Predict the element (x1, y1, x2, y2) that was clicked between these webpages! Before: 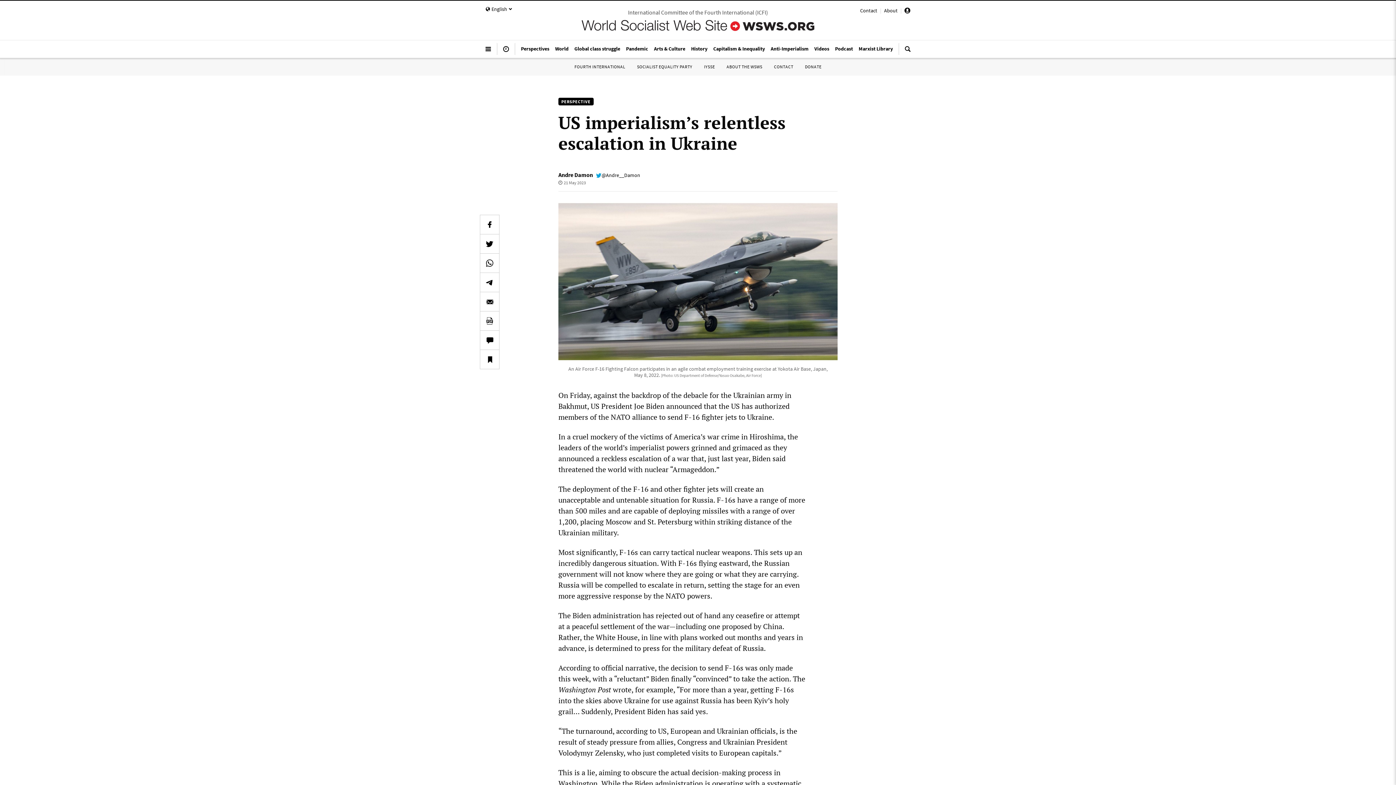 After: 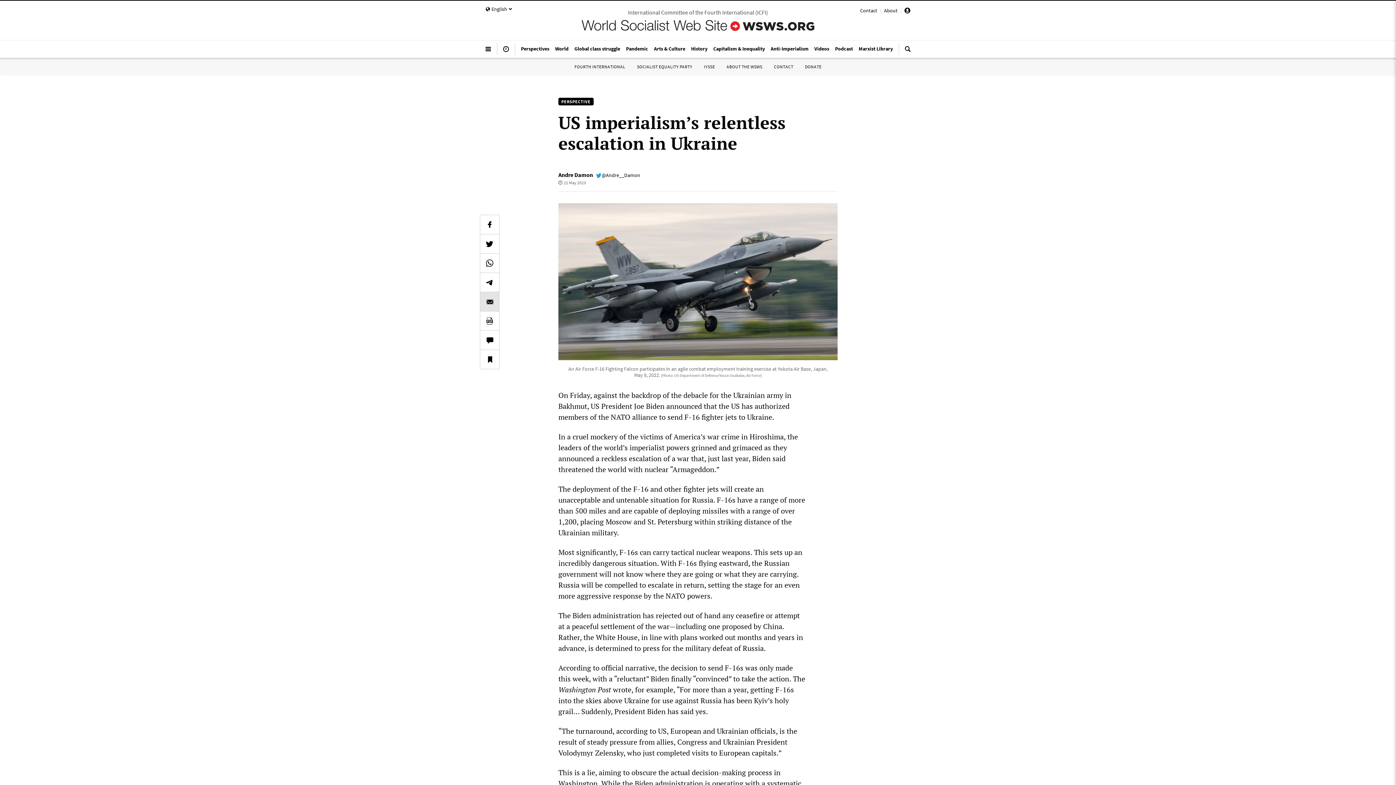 Action: bbox: (480, 292, 499, 311)